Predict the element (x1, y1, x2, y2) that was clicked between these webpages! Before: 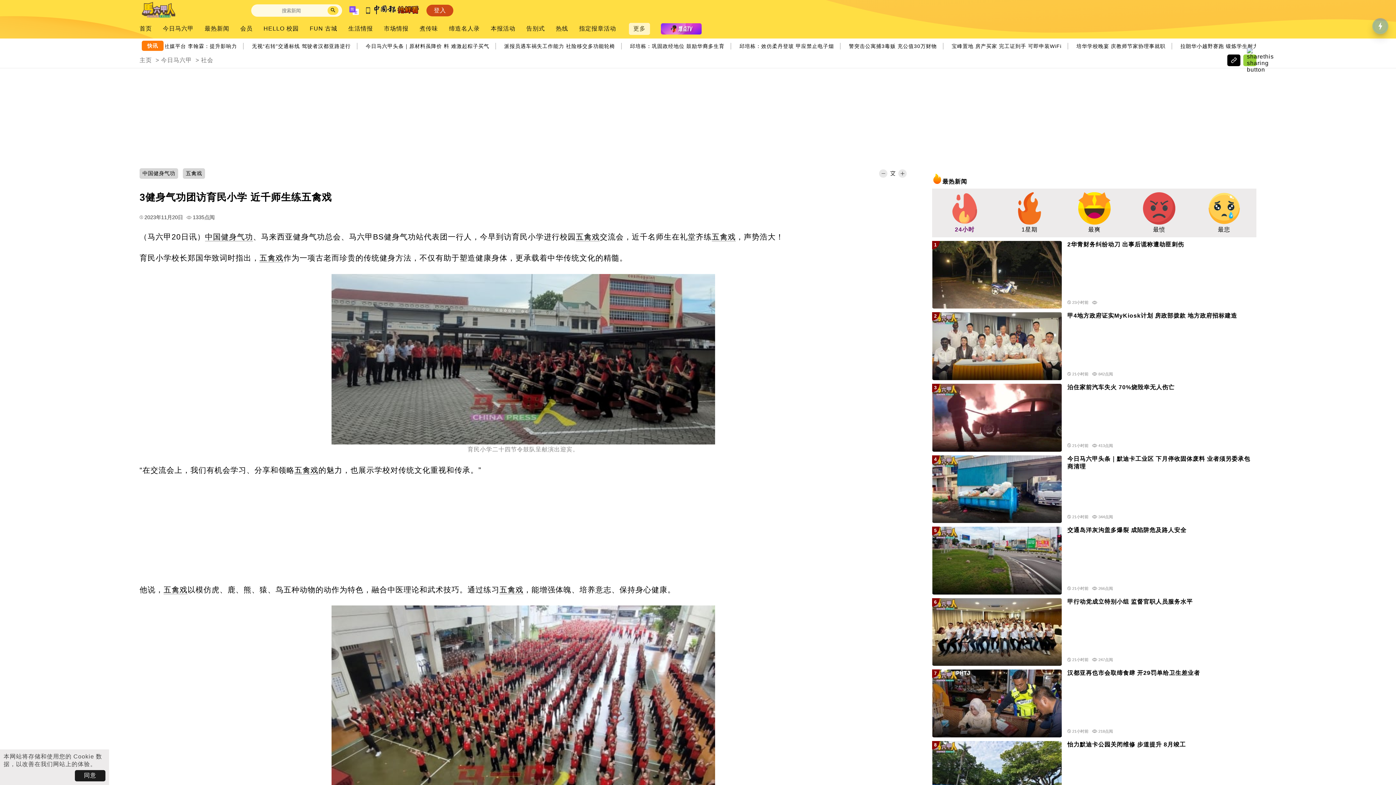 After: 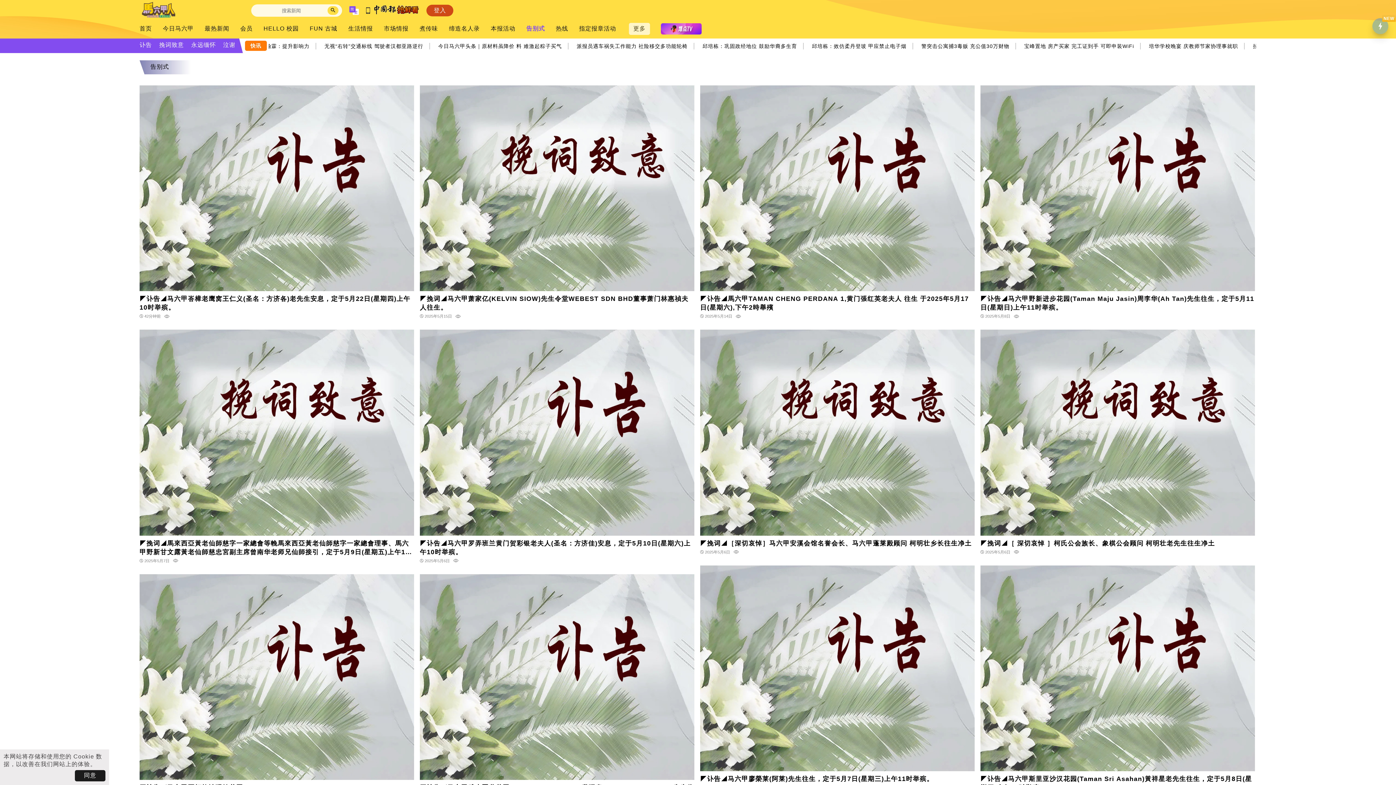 Action: bbox: (526, 25, 545, 32) label: 告别式